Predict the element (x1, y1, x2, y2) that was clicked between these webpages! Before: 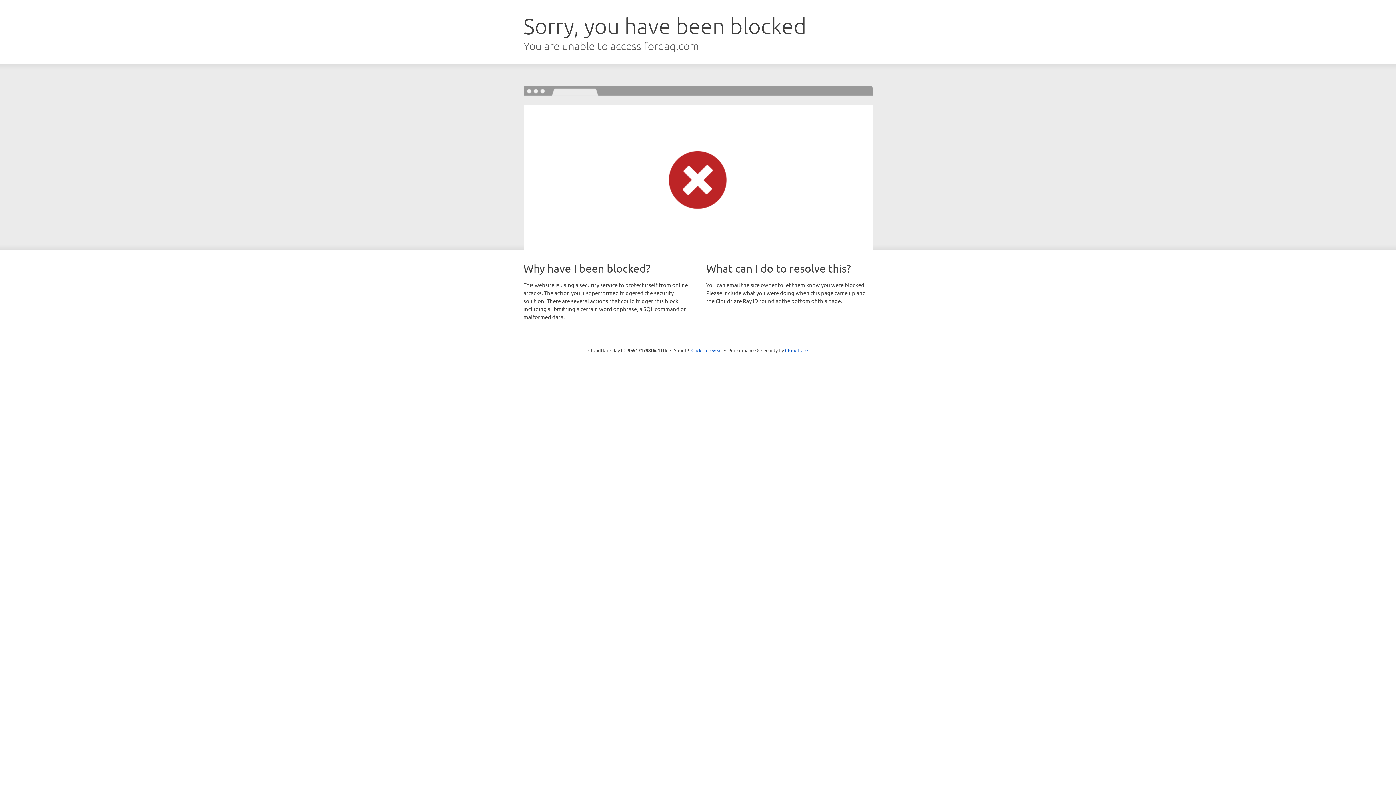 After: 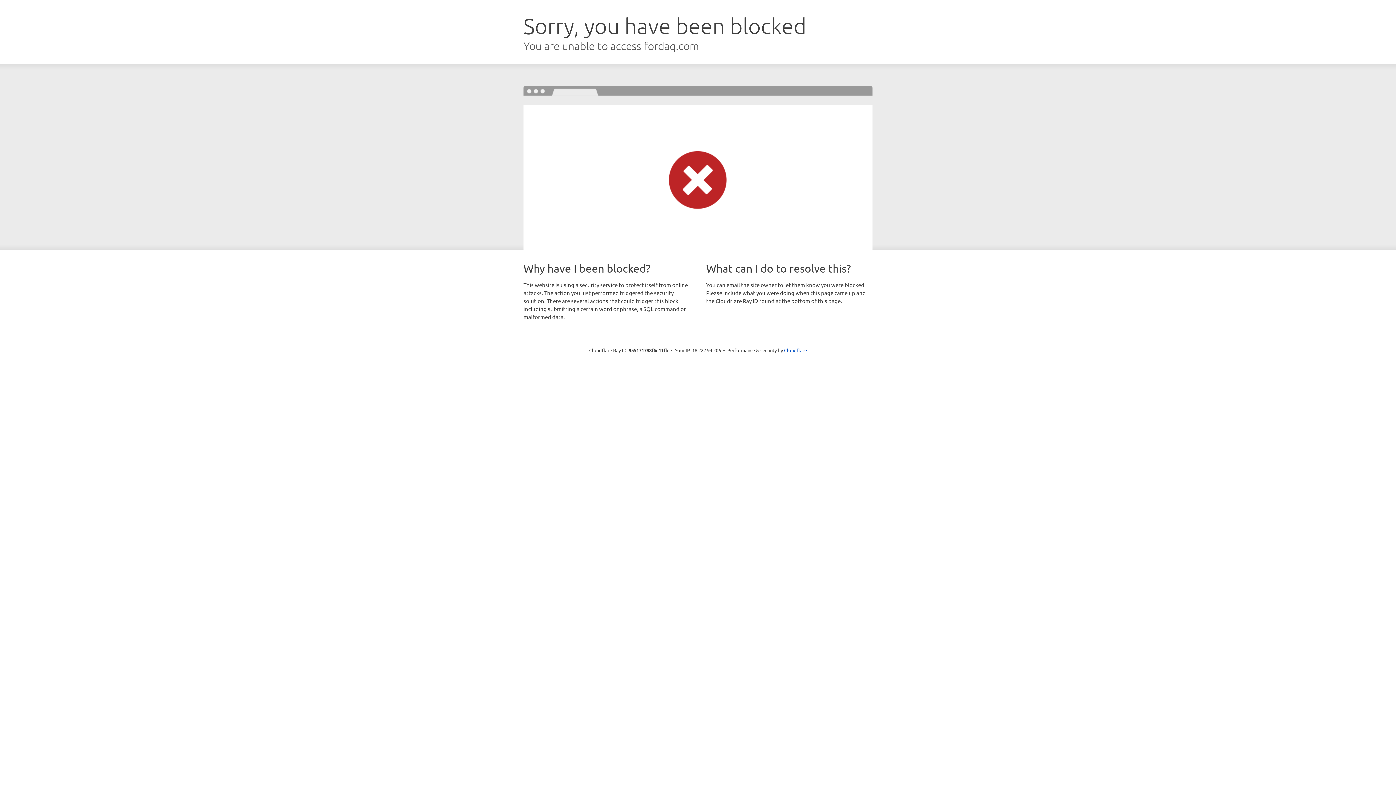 Action: bbox: (691, 346, 722, 353) label: Click to reveal